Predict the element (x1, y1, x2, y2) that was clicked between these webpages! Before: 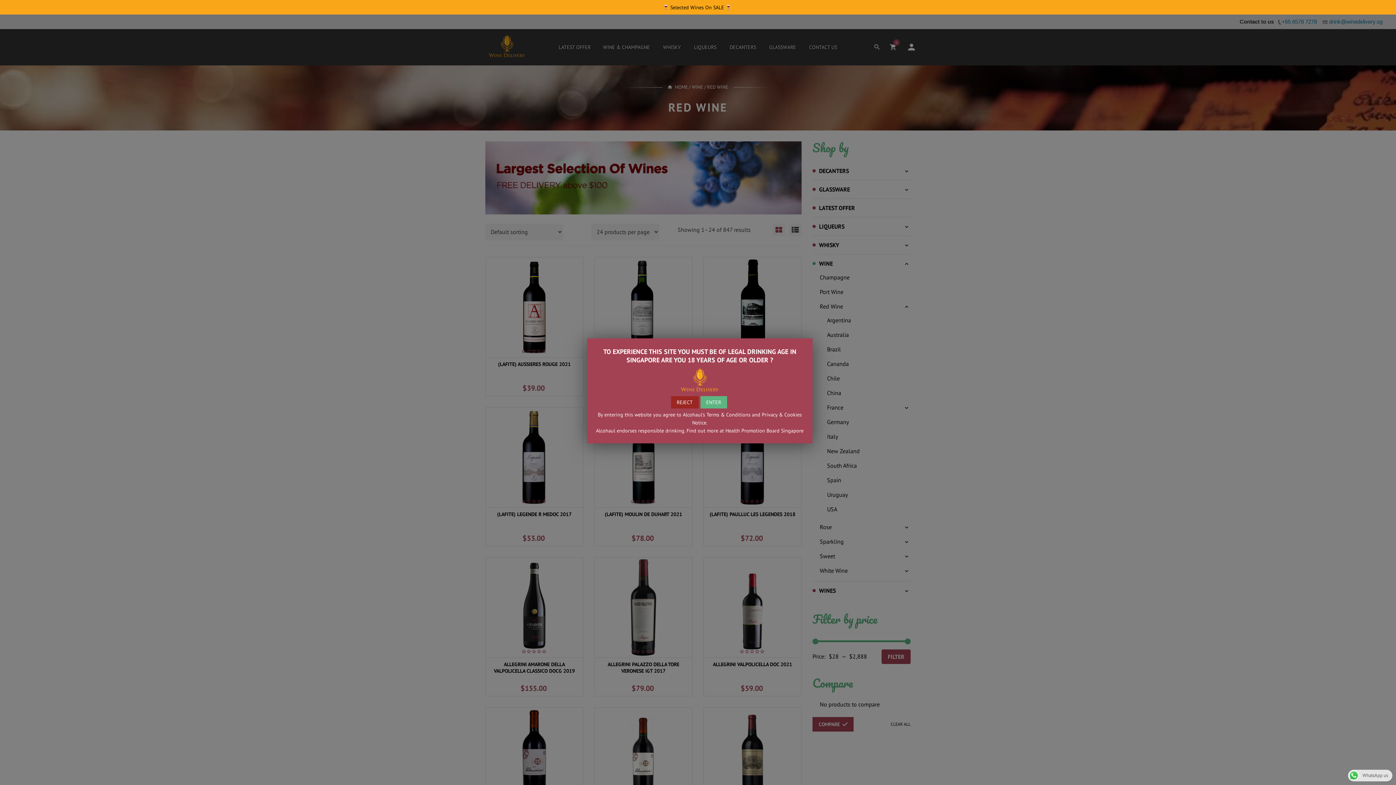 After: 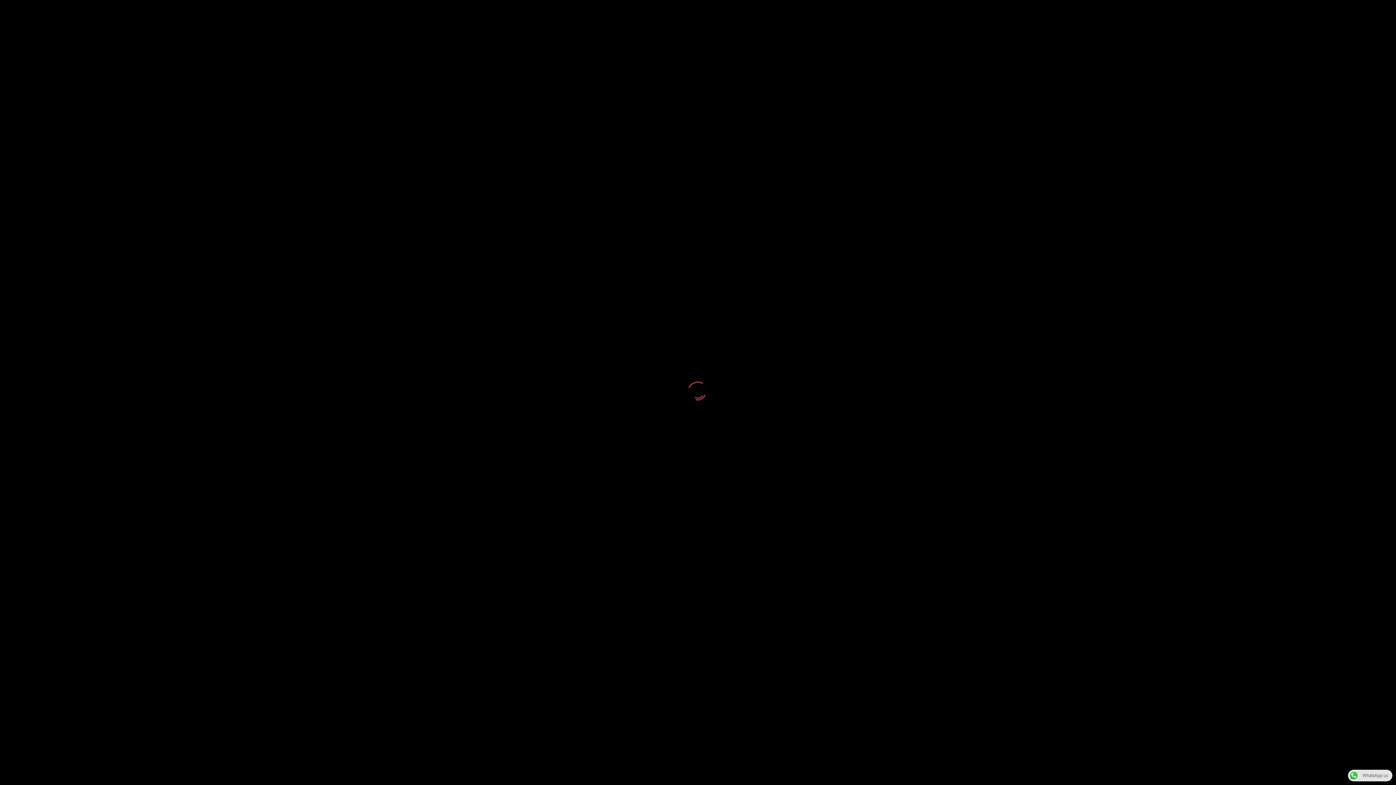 Action: label: WhatsApp us bbox: (1348, 772, 1392, 778)